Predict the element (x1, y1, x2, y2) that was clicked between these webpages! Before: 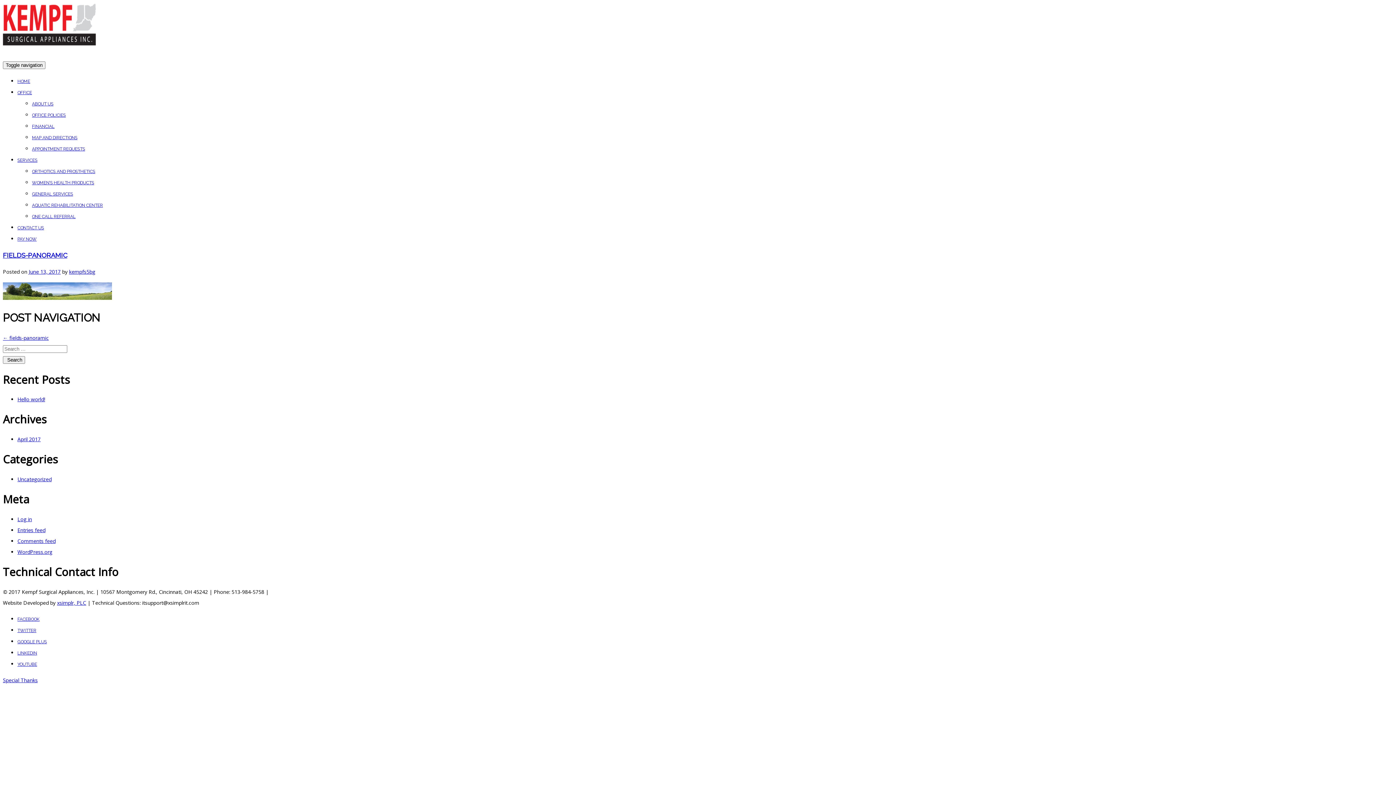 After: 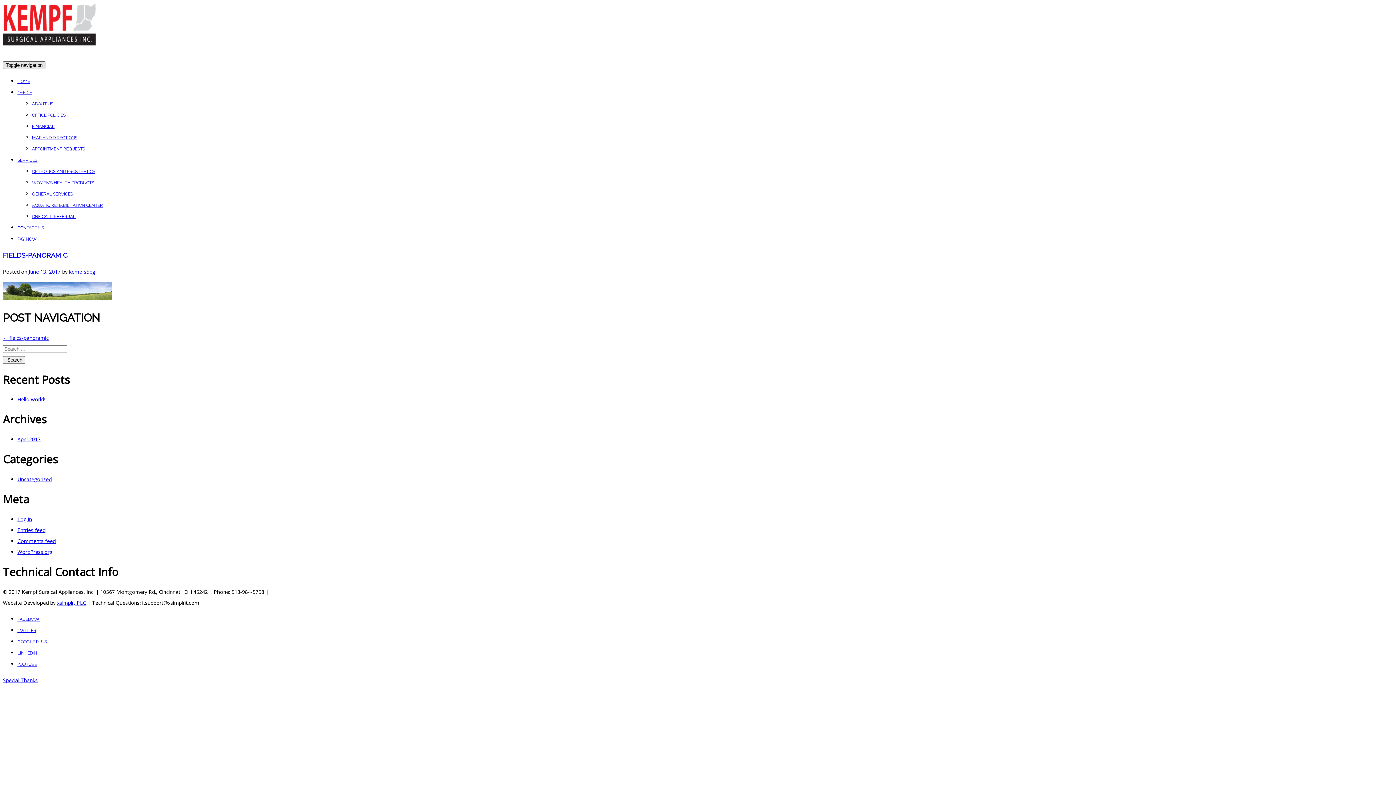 Action: bbox: (2, 61, 45, 69) label: Toggle navigation